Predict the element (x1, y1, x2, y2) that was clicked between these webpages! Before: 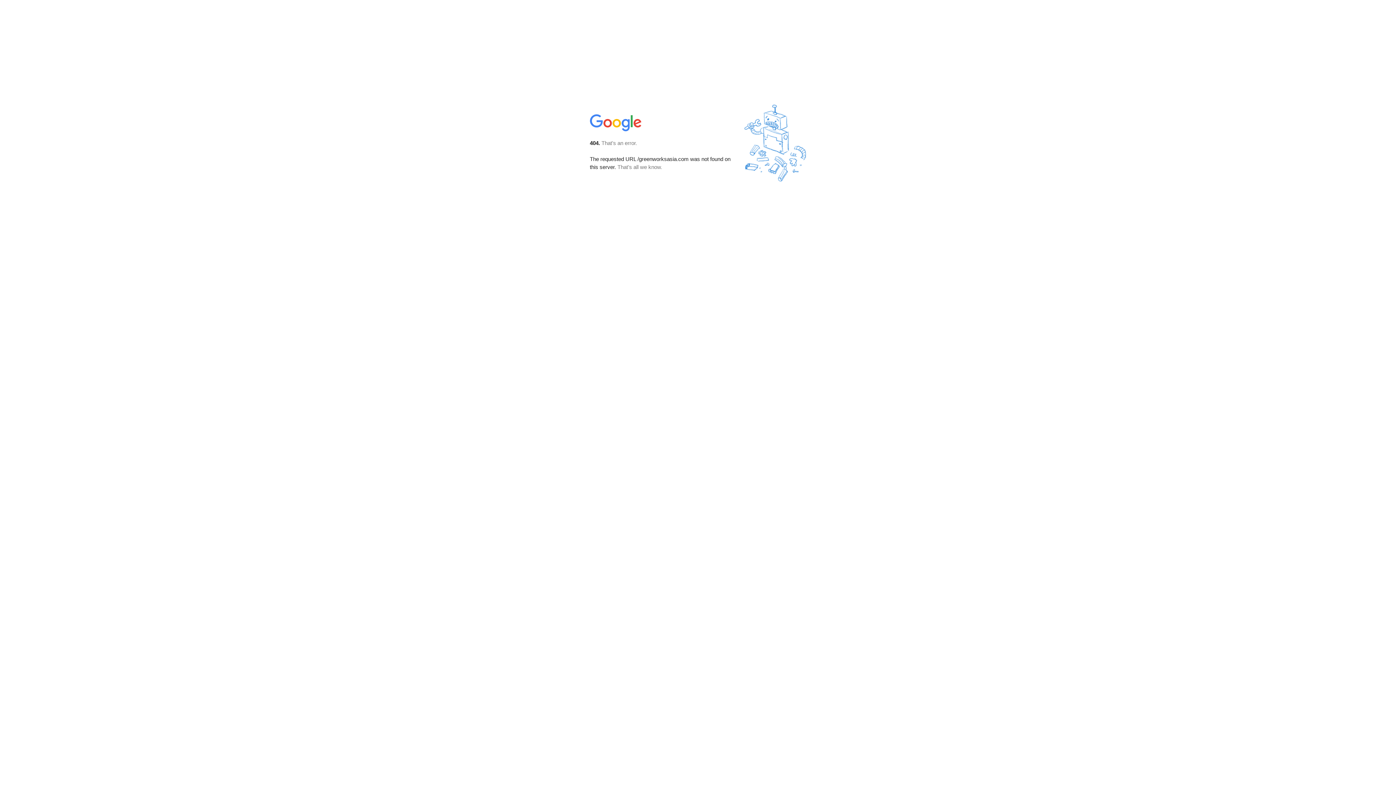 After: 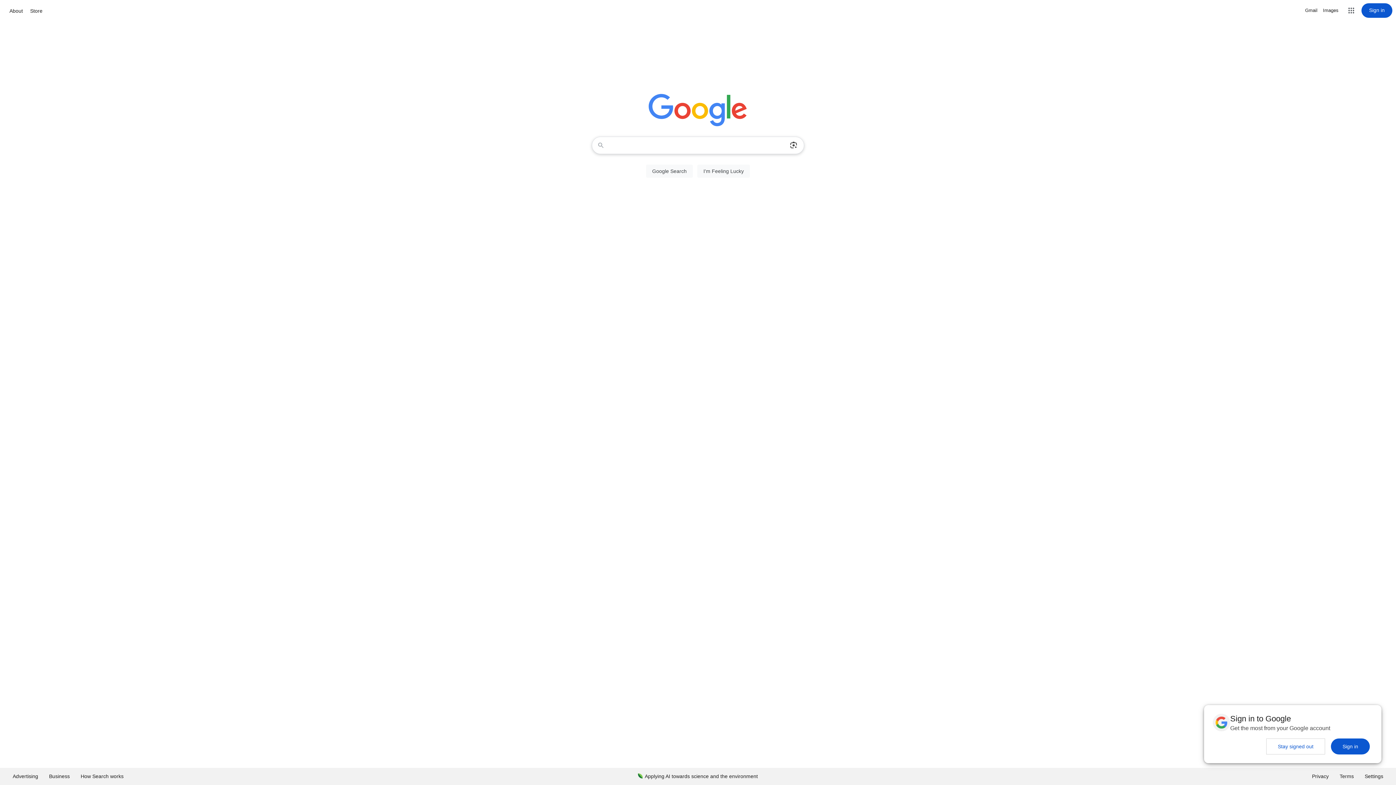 Action: bbox: (590, 127, 642, 134)